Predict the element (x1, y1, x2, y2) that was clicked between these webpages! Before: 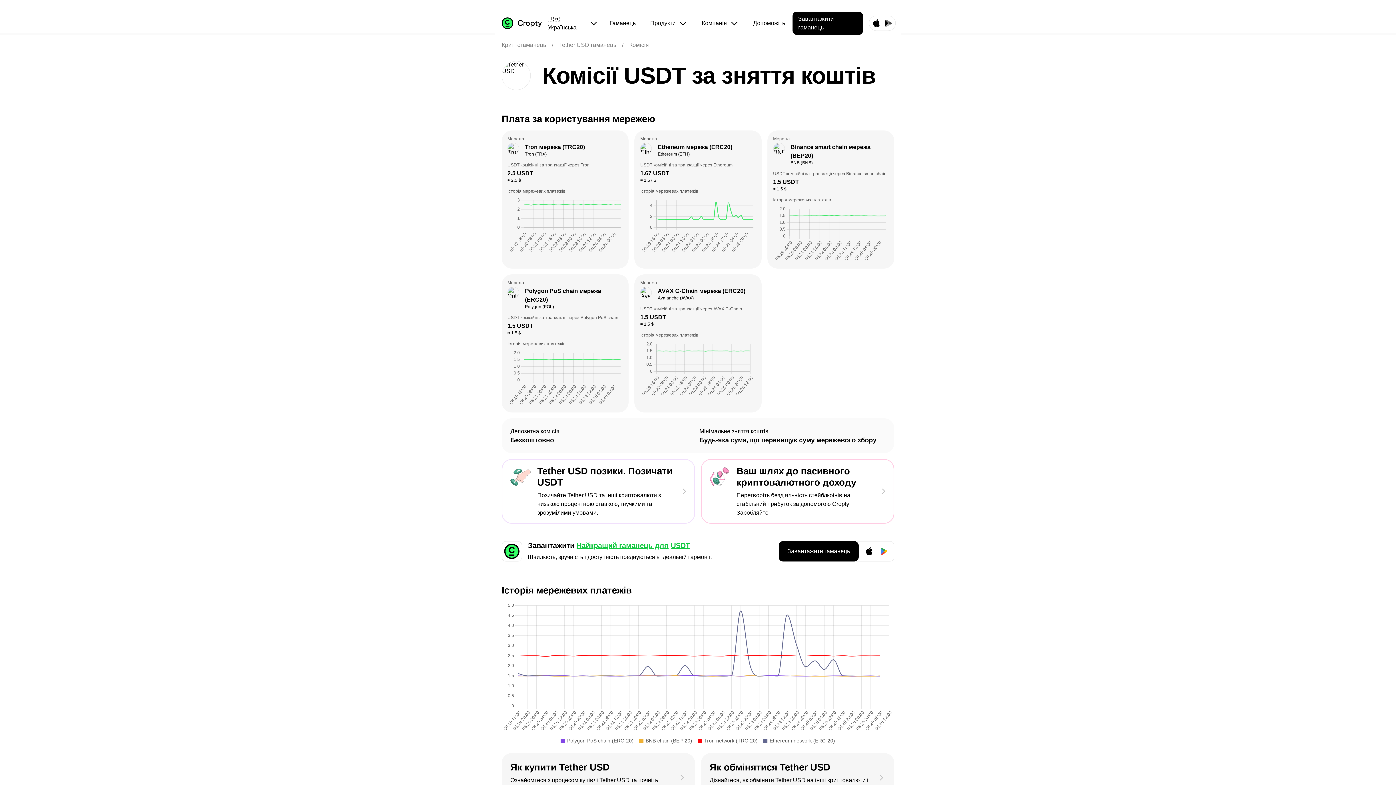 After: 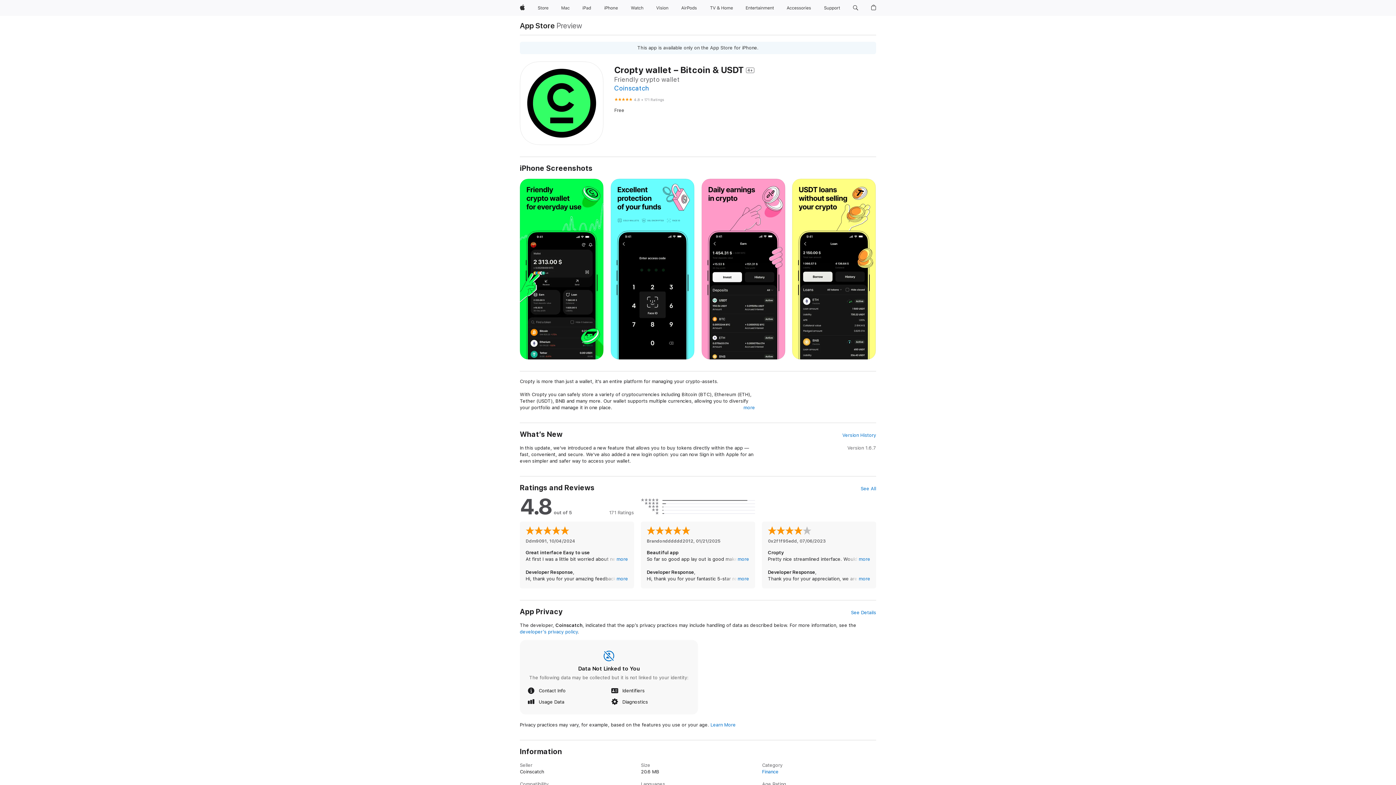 Action: bbox: (863, 545, 875, 557)